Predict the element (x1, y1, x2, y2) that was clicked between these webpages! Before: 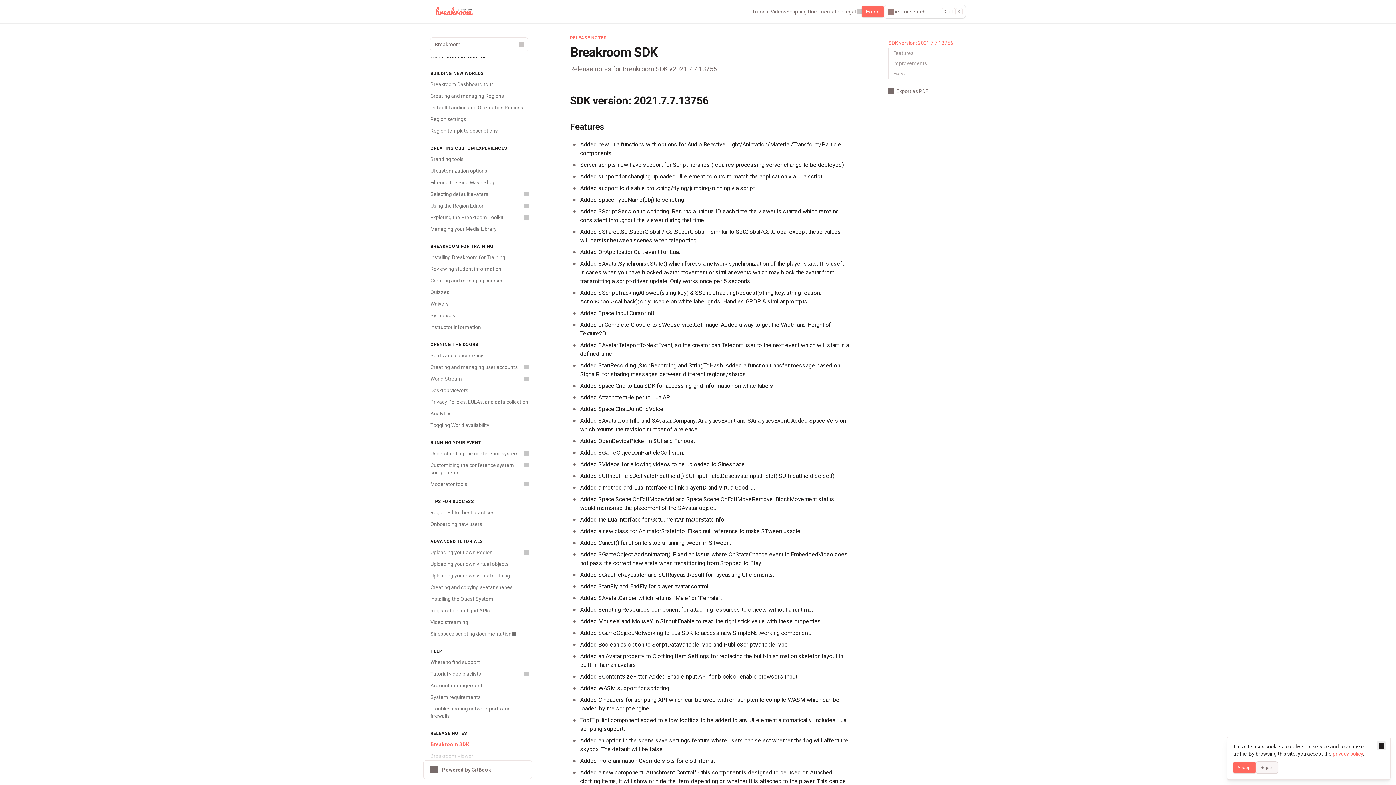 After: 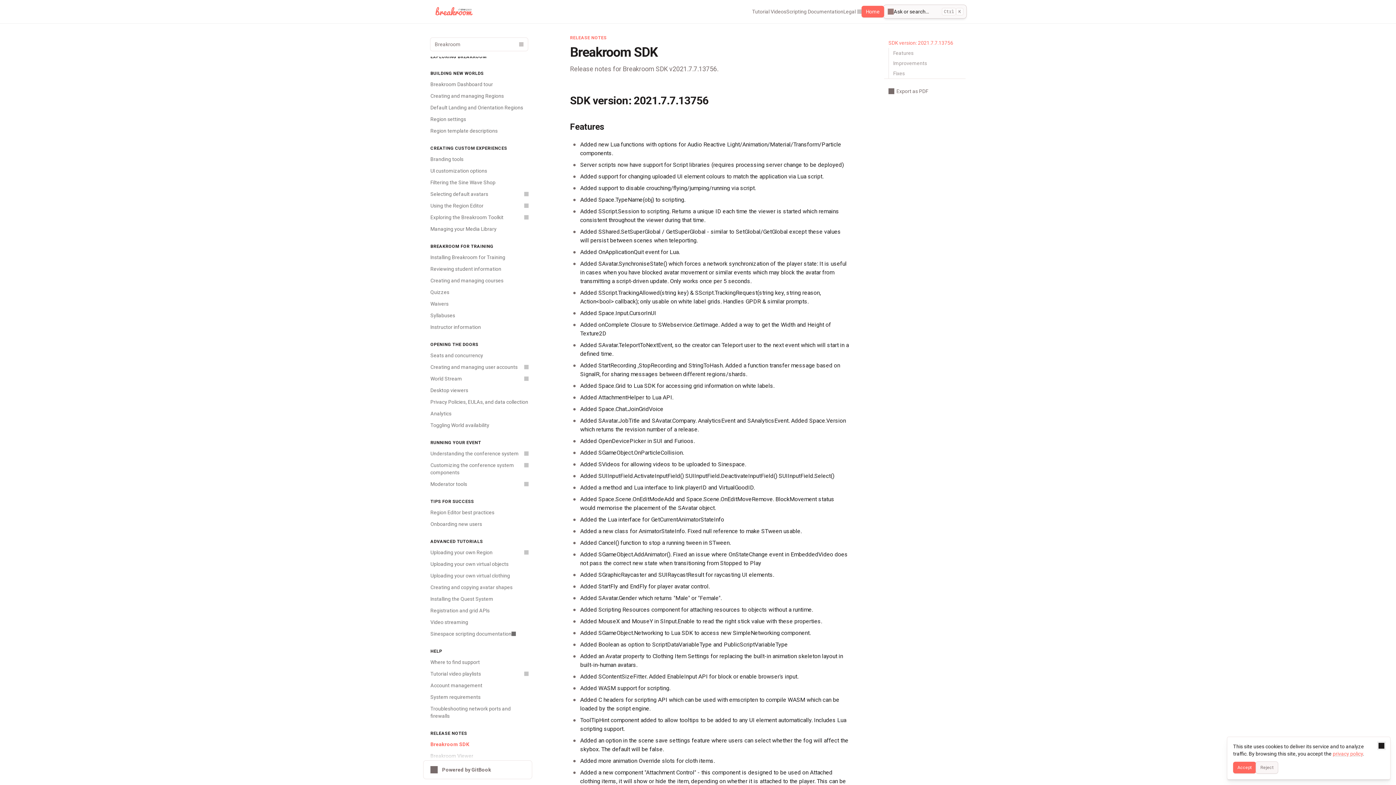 Action: label: Search bbox: (884, 5, 965, 18)